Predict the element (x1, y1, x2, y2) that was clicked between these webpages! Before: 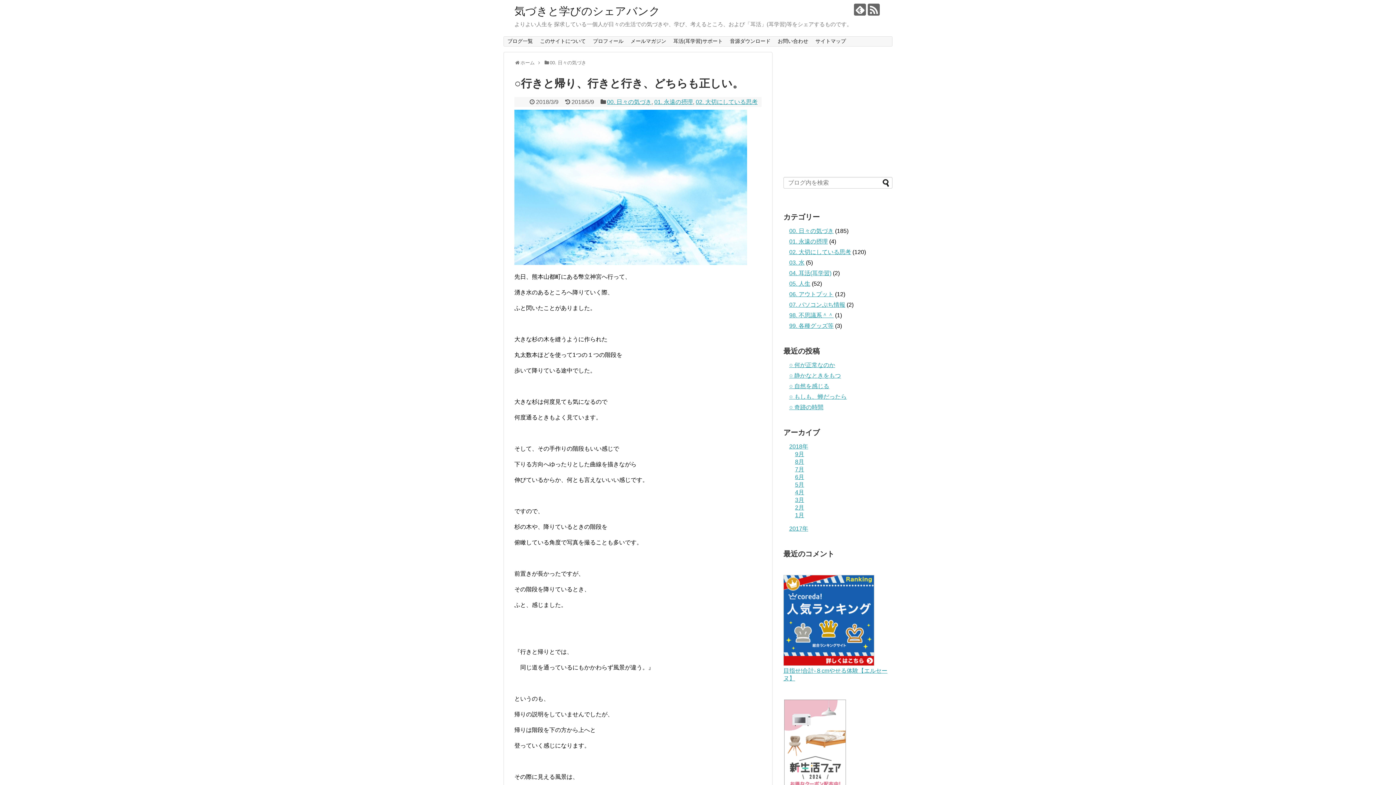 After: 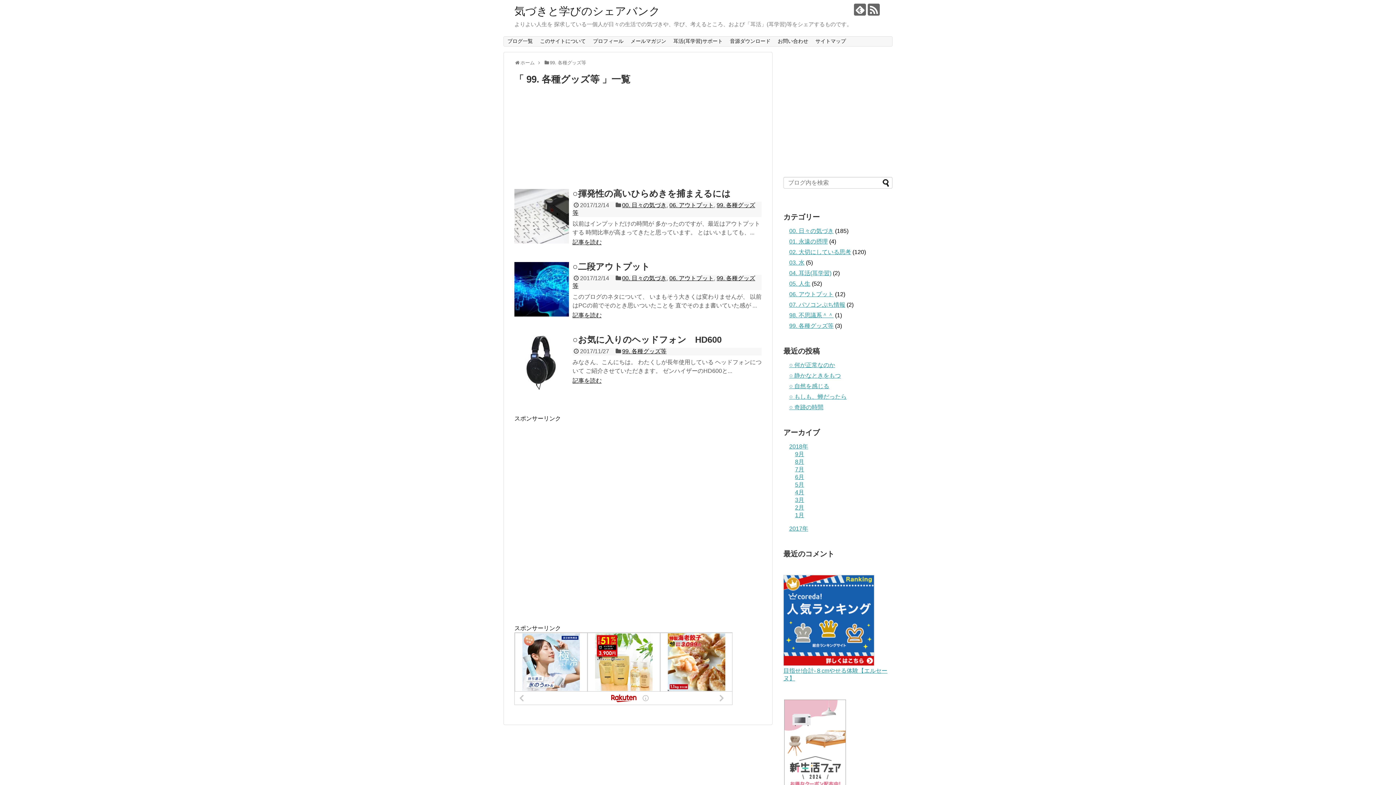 Action: bbox: (789, 323, 833, 329) label: 99. 各種グッズ等